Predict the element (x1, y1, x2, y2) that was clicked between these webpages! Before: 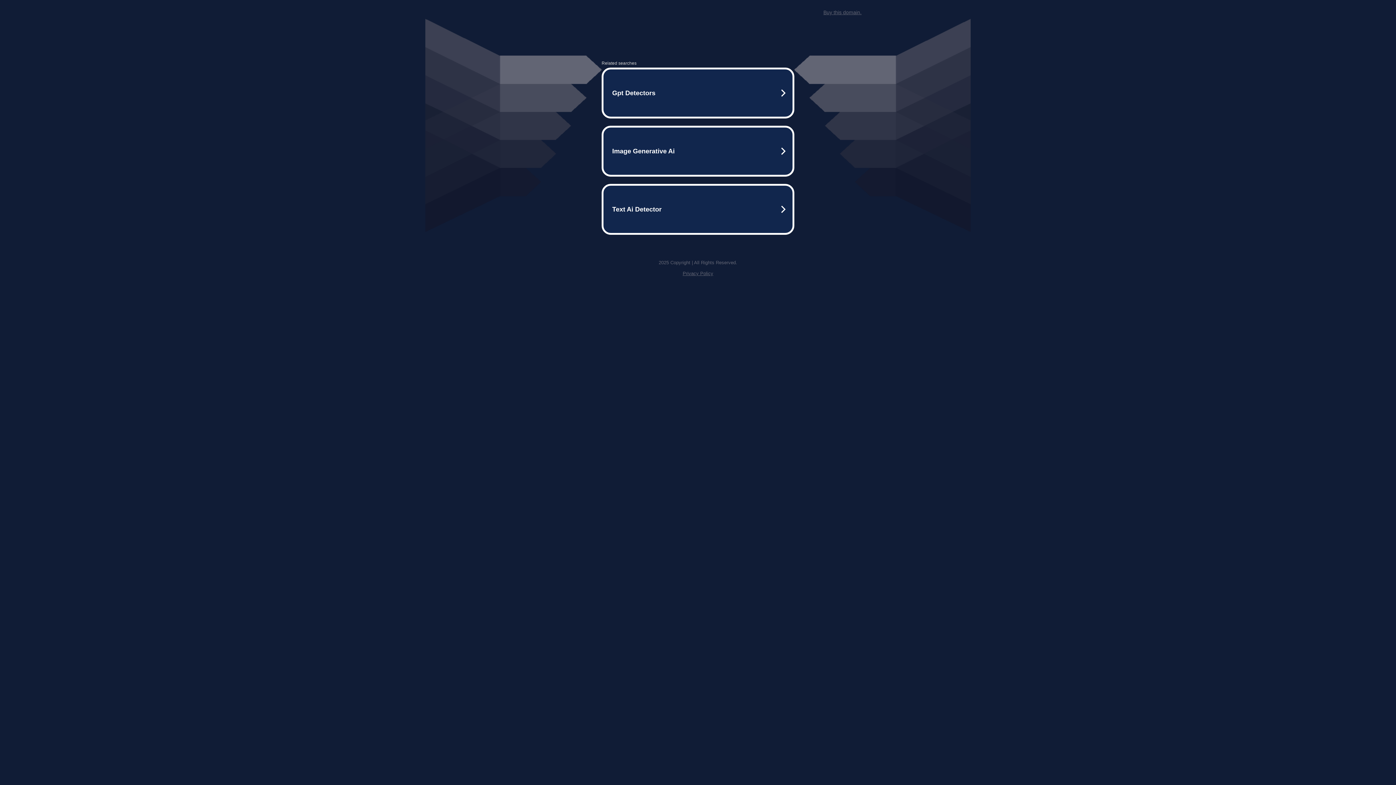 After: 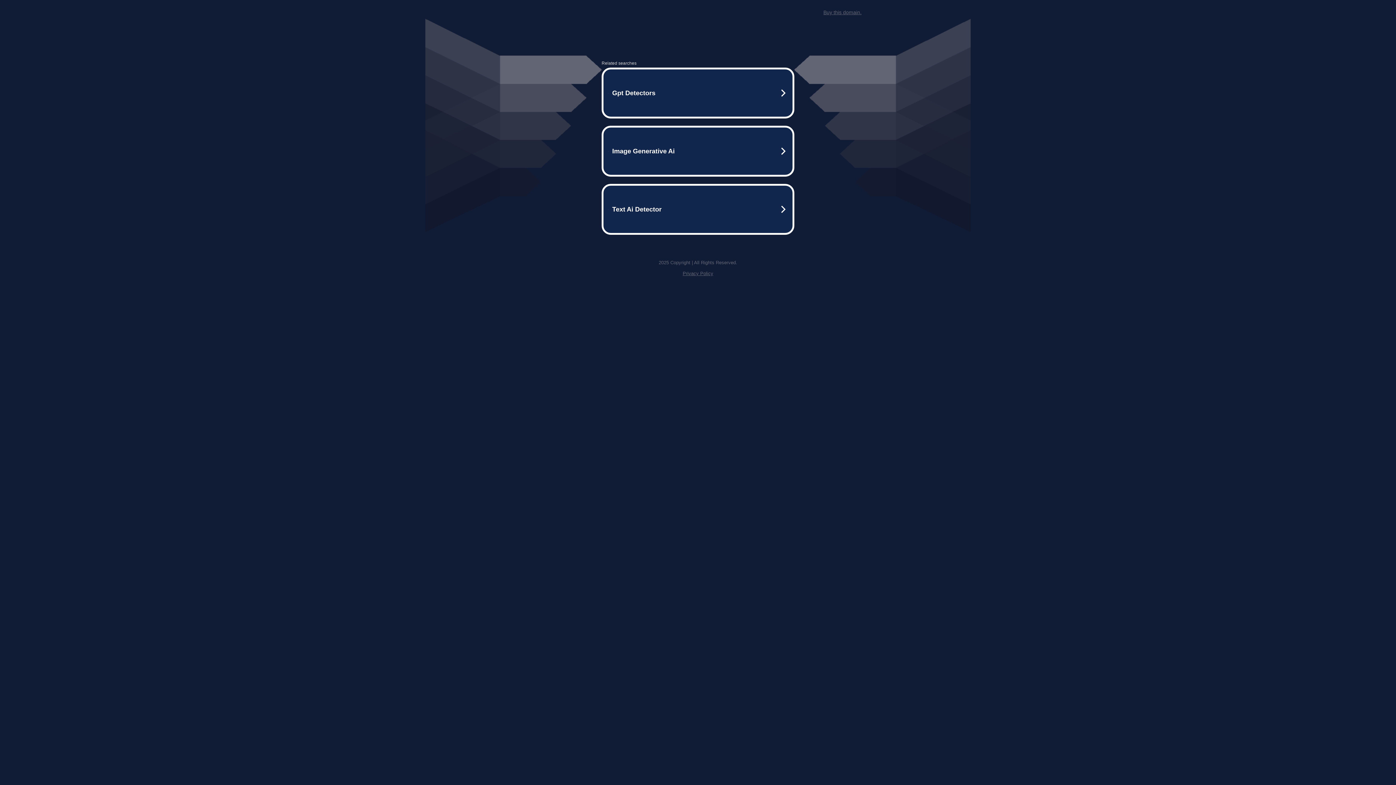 Action: bbox: (823, 9, 861, 15) label: Buy this domain.